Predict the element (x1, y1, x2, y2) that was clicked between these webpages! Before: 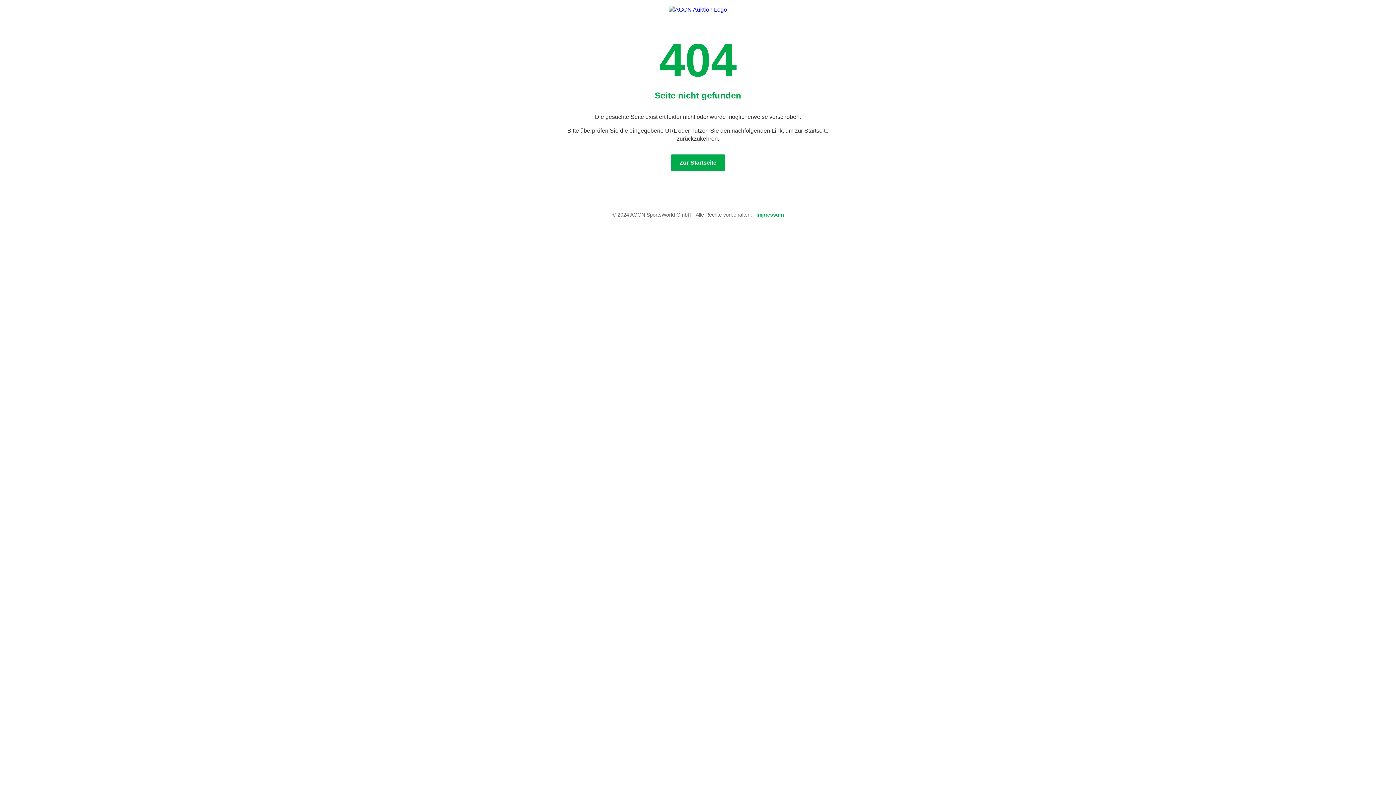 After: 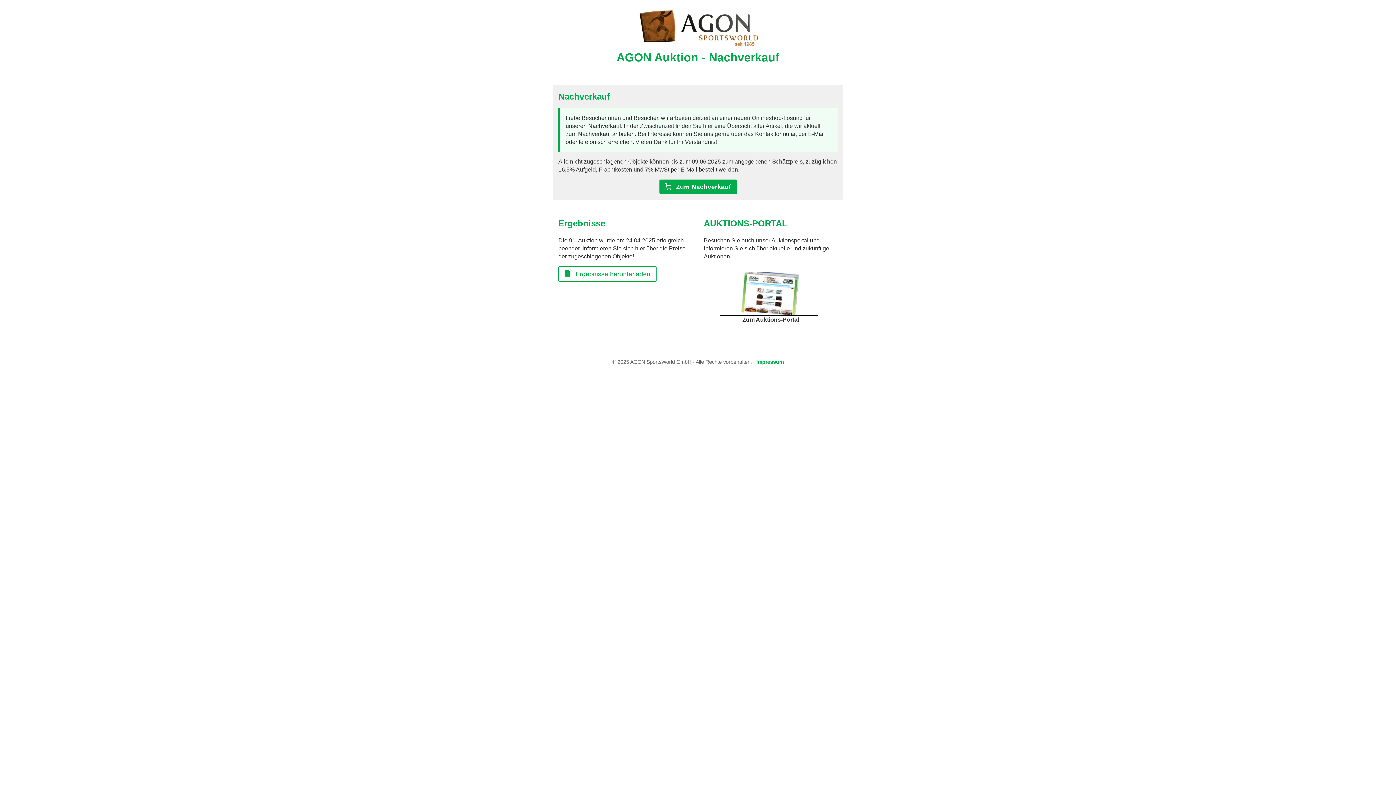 Action: bbox: (669, 5, 727, 13)